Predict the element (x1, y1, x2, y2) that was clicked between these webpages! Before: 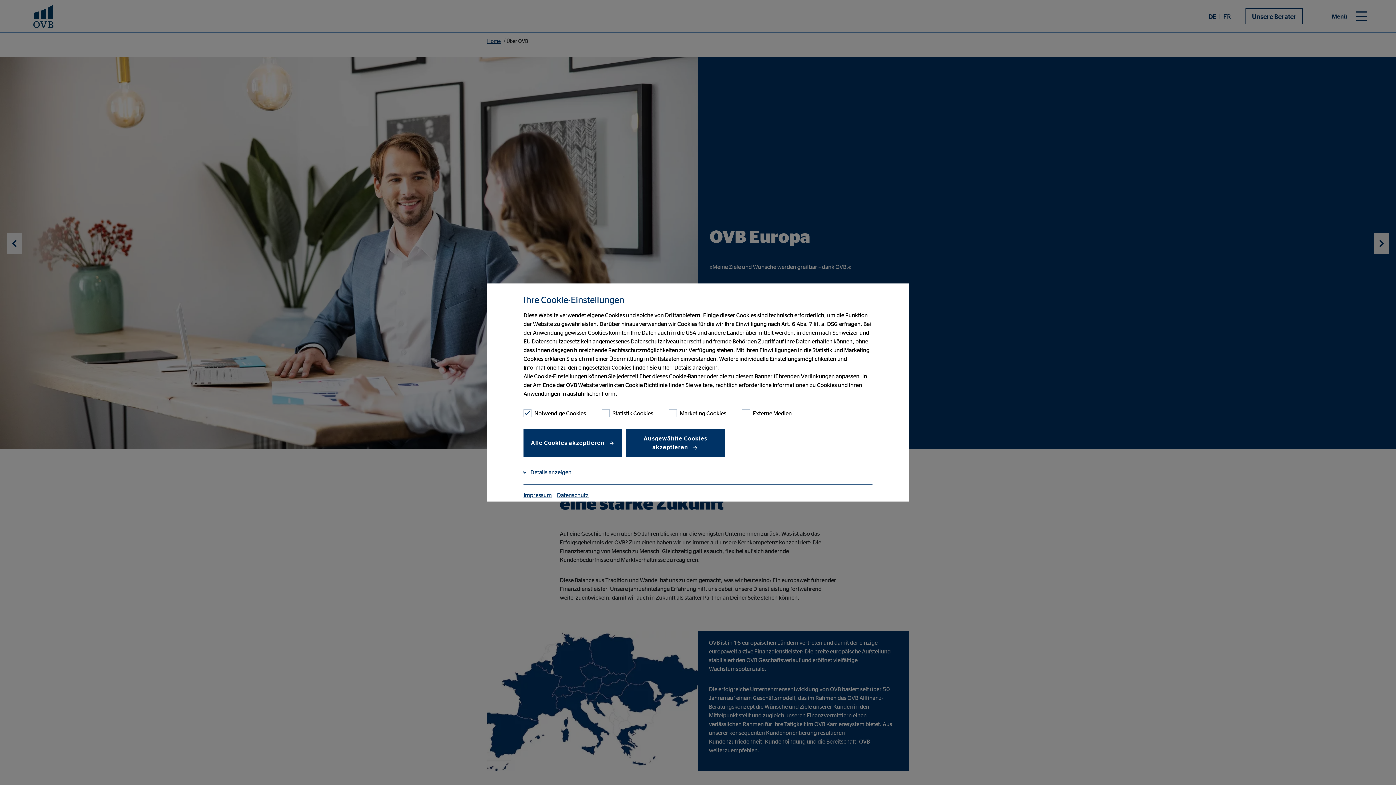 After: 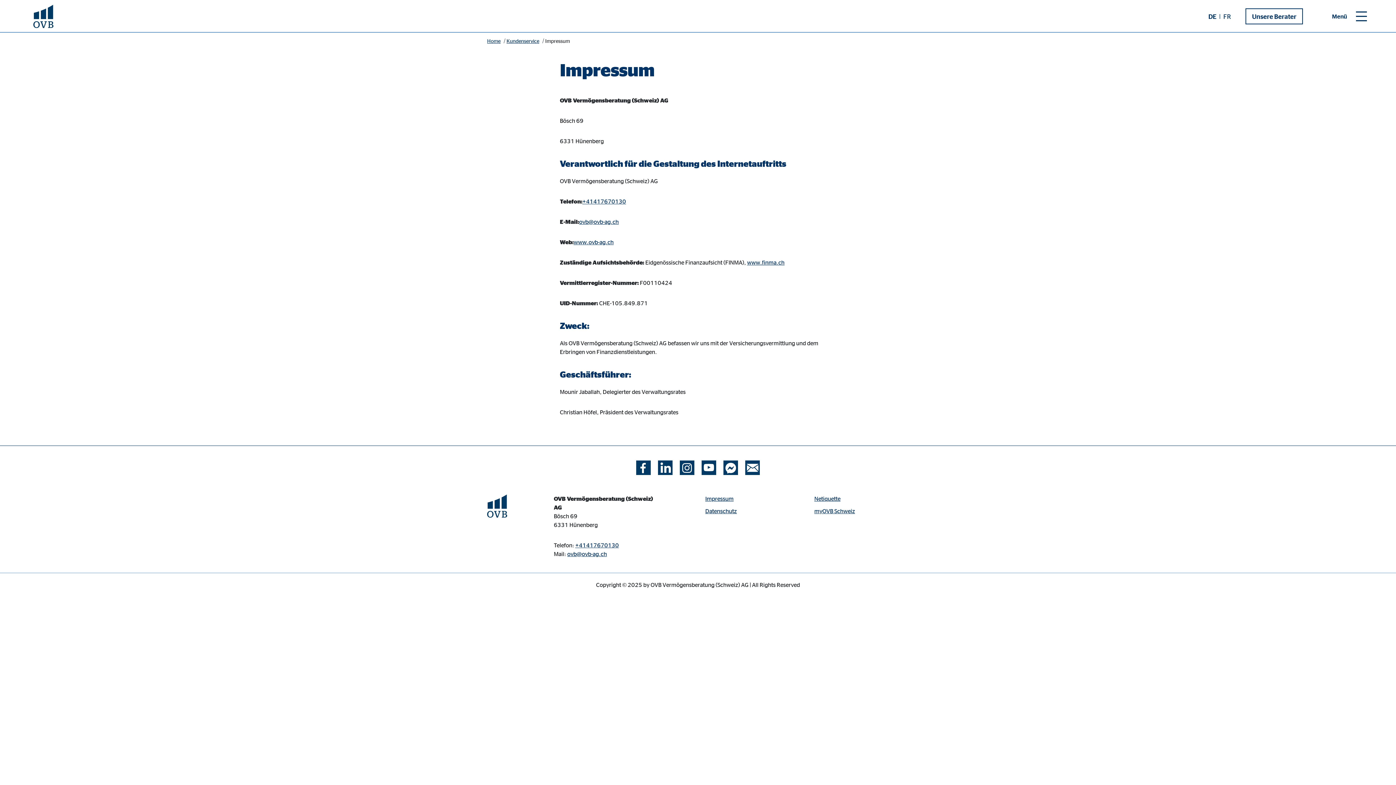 Action: label: Impressum bbox: (523, 491, 553, 498)